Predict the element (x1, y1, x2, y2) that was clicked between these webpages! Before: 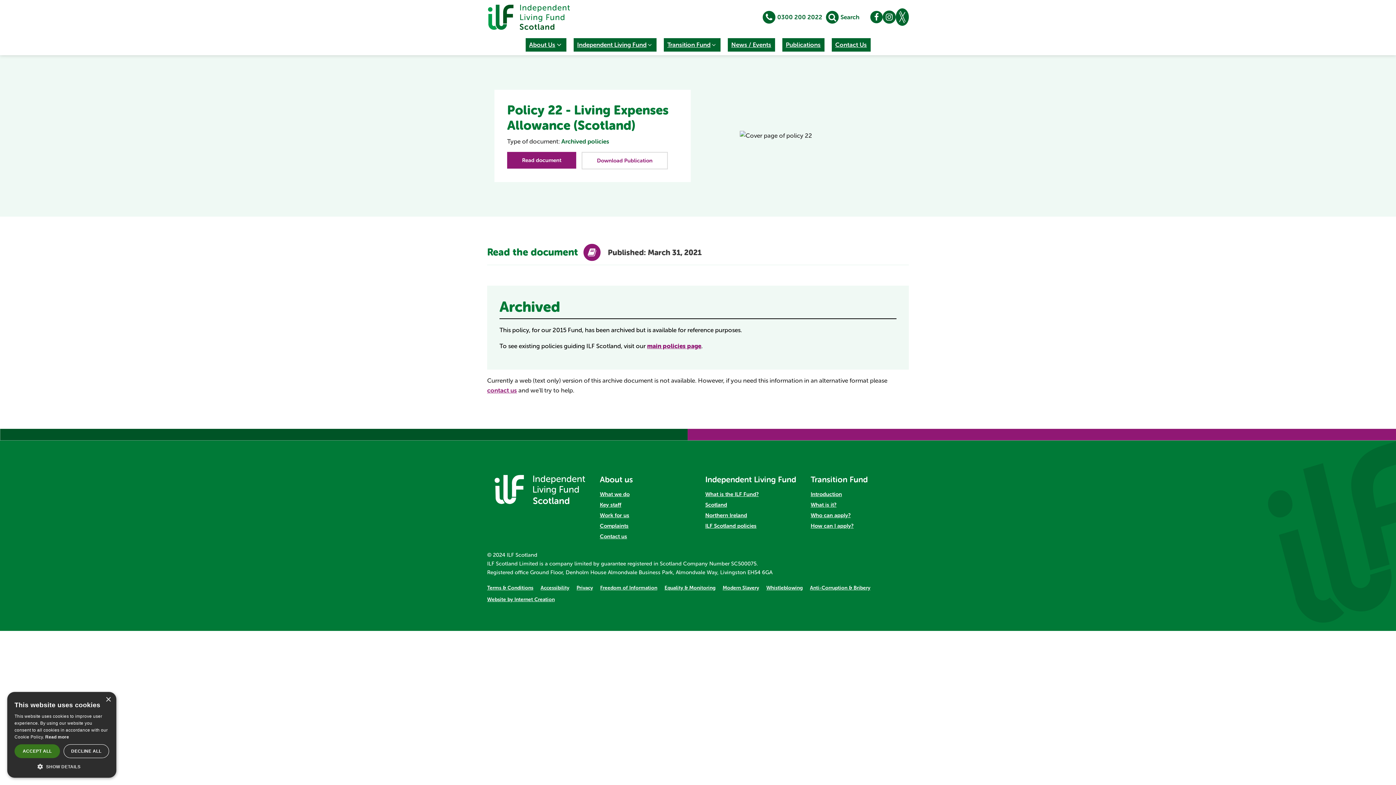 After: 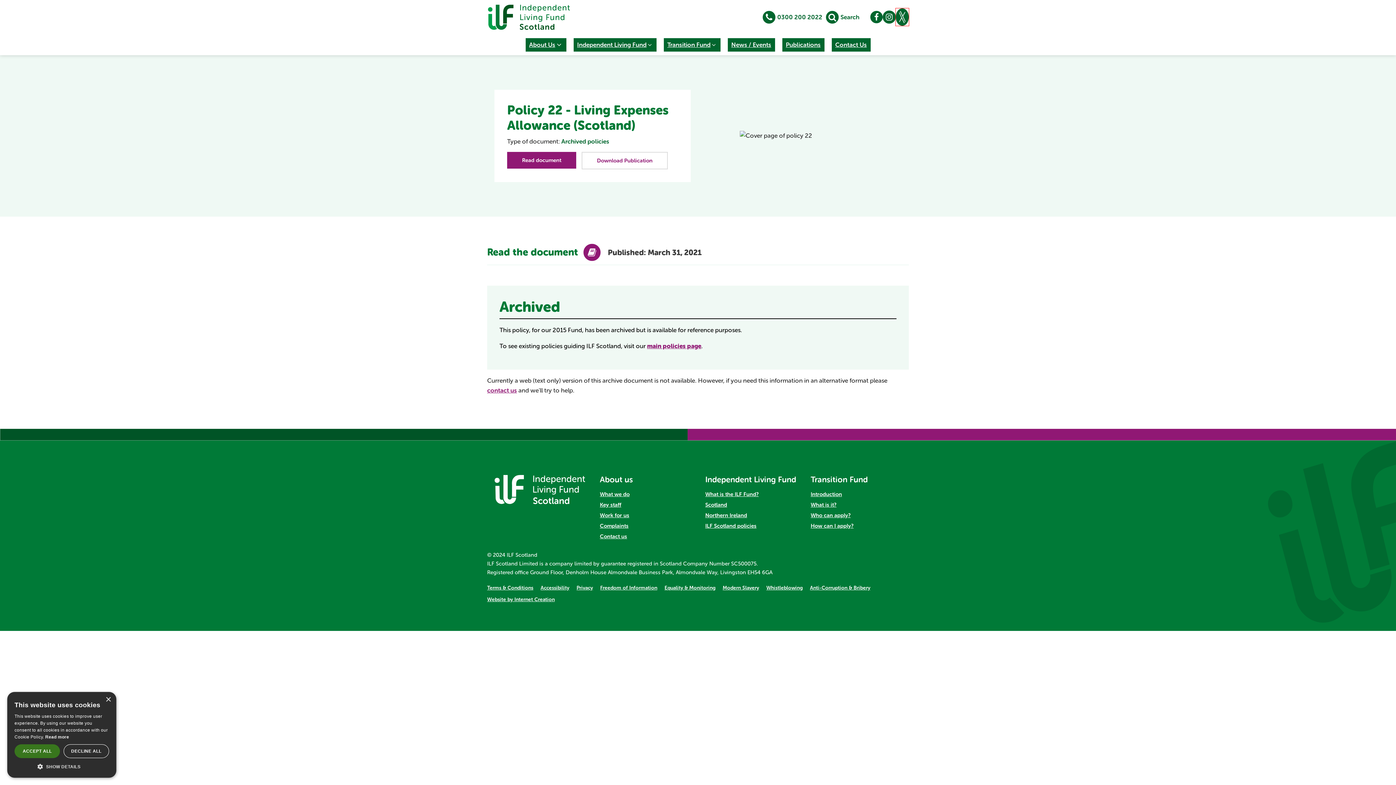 Action: bbox: (896, 8, 909, 25)